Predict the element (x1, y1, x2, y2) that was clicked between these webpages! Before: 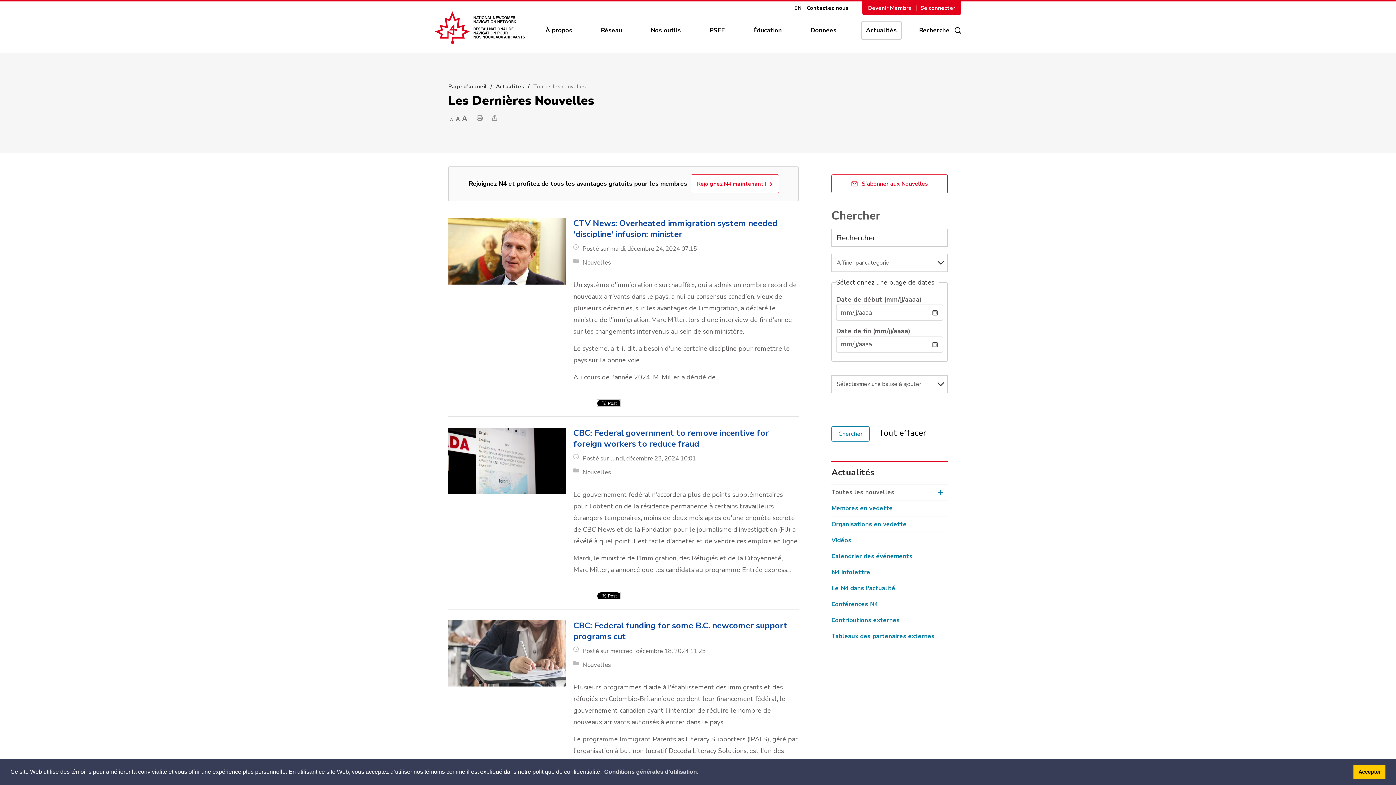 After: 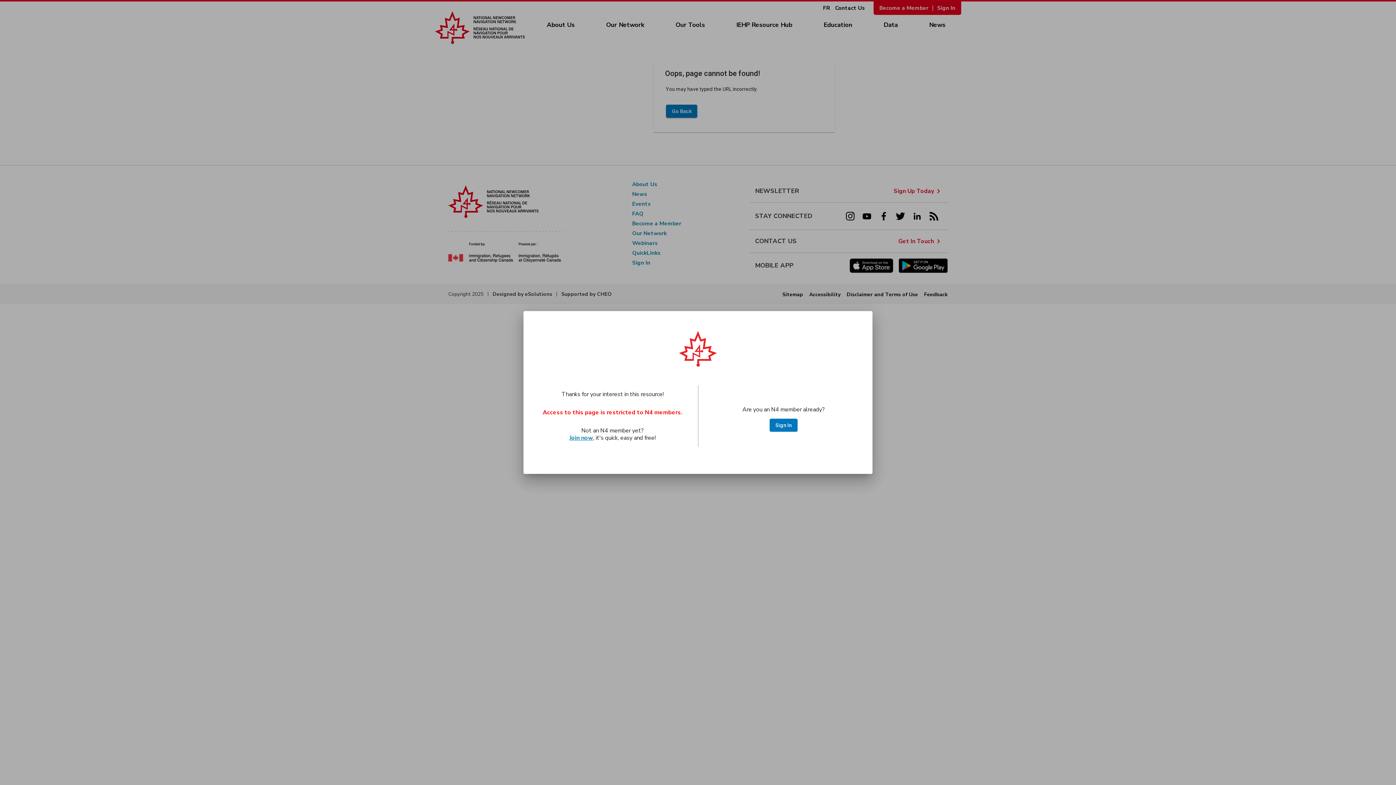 Action: bbox: (806, 22, 841, 38) label: Données